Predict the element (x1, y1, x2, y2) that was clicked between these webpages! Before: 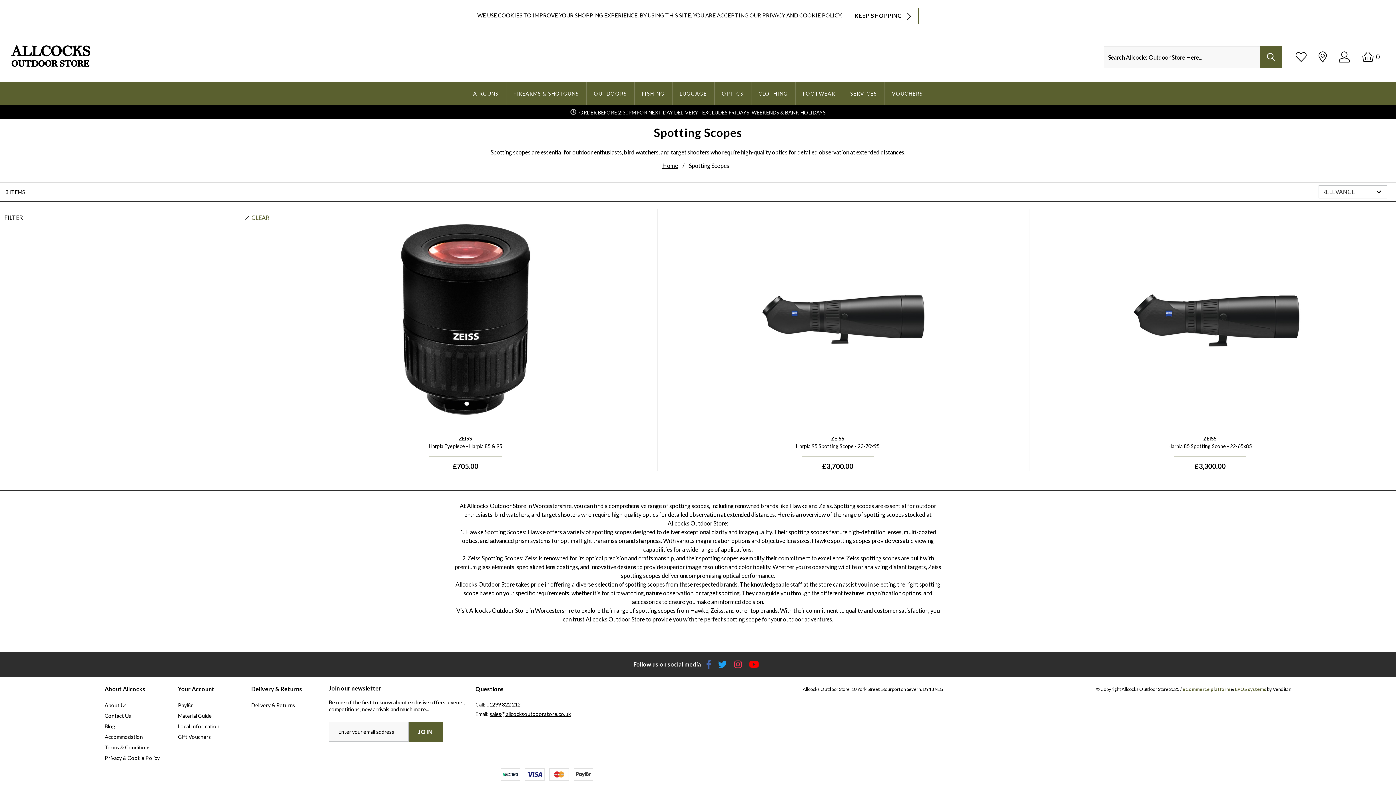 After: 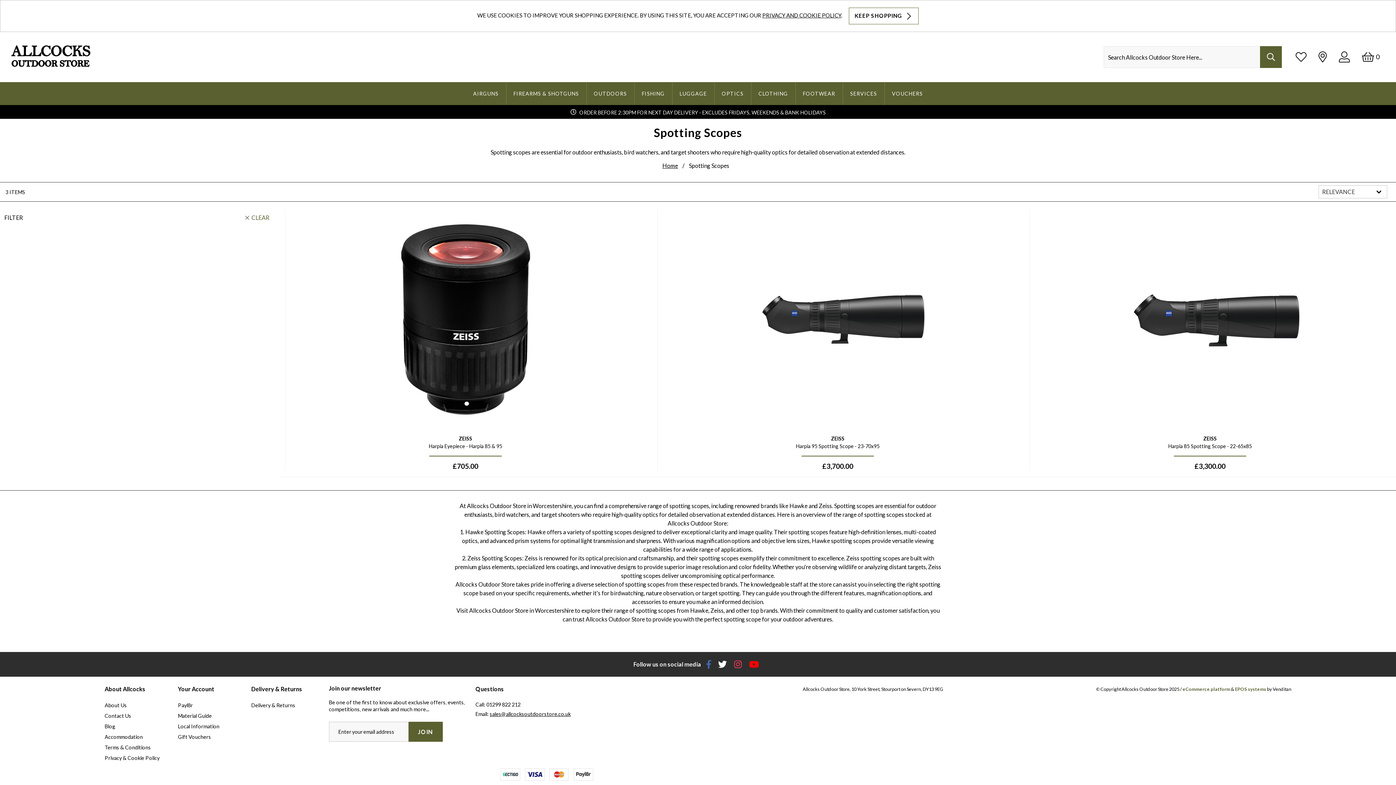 Action: bbox: (714, 660, 730, 667)